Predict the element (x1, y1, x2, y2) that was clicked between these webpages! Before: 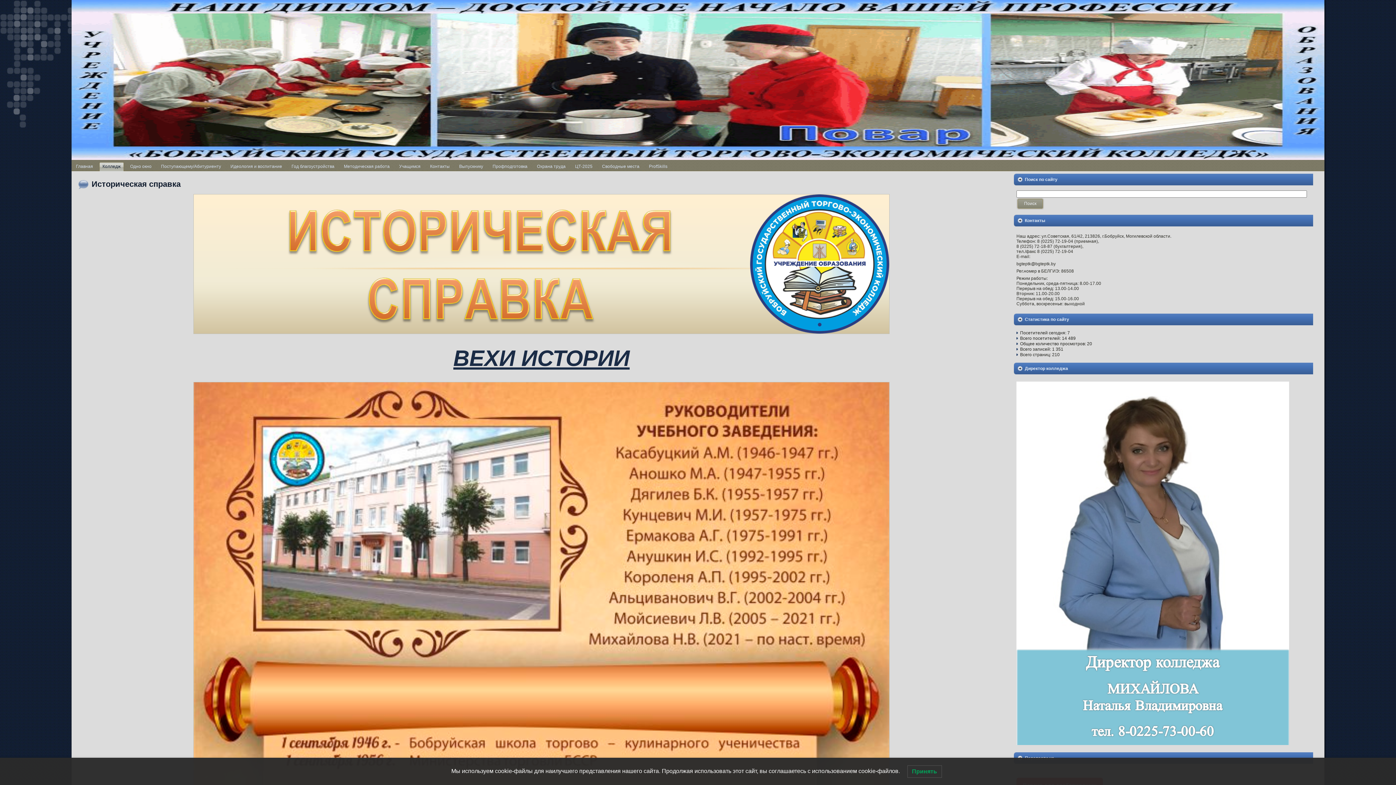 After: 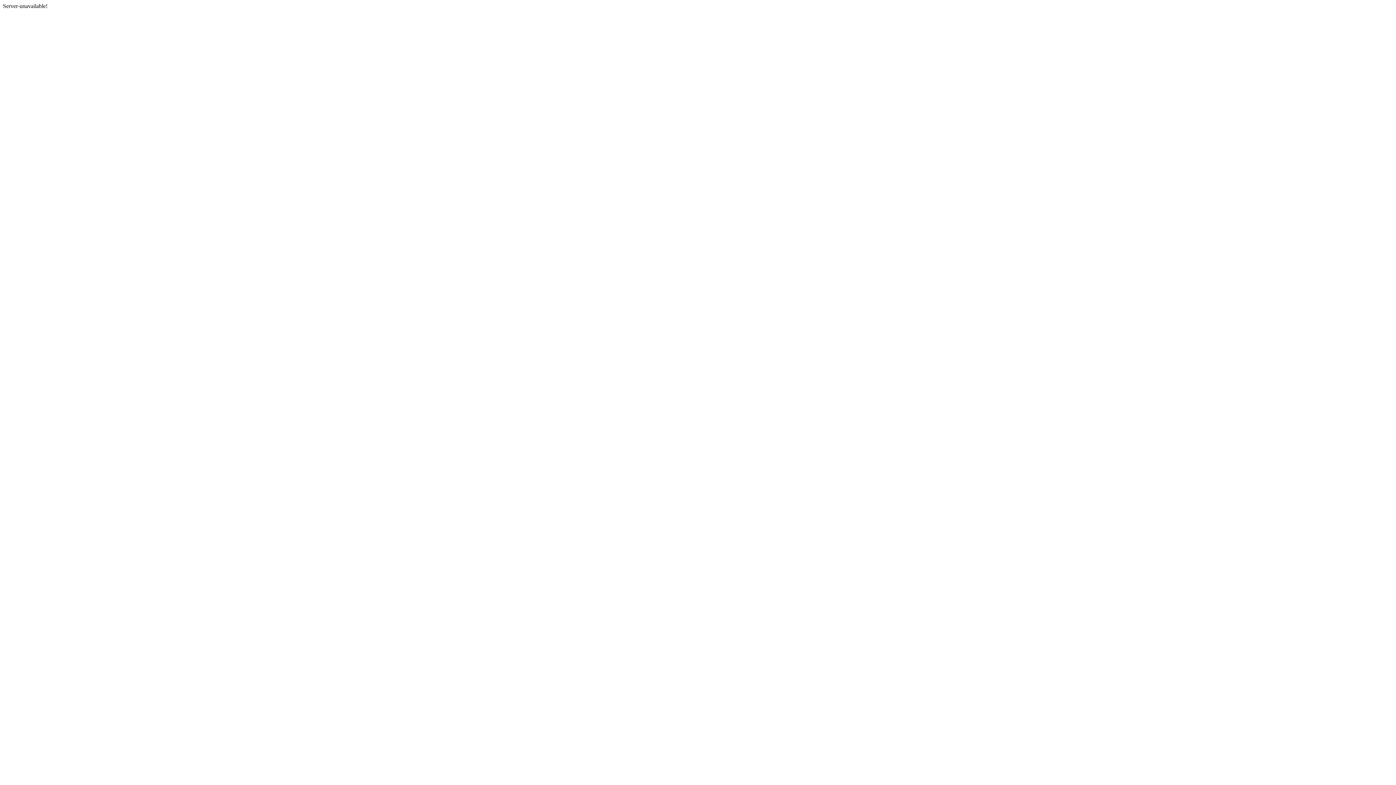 Action: bbox: (99, 162, 124, 171) label: Колледж